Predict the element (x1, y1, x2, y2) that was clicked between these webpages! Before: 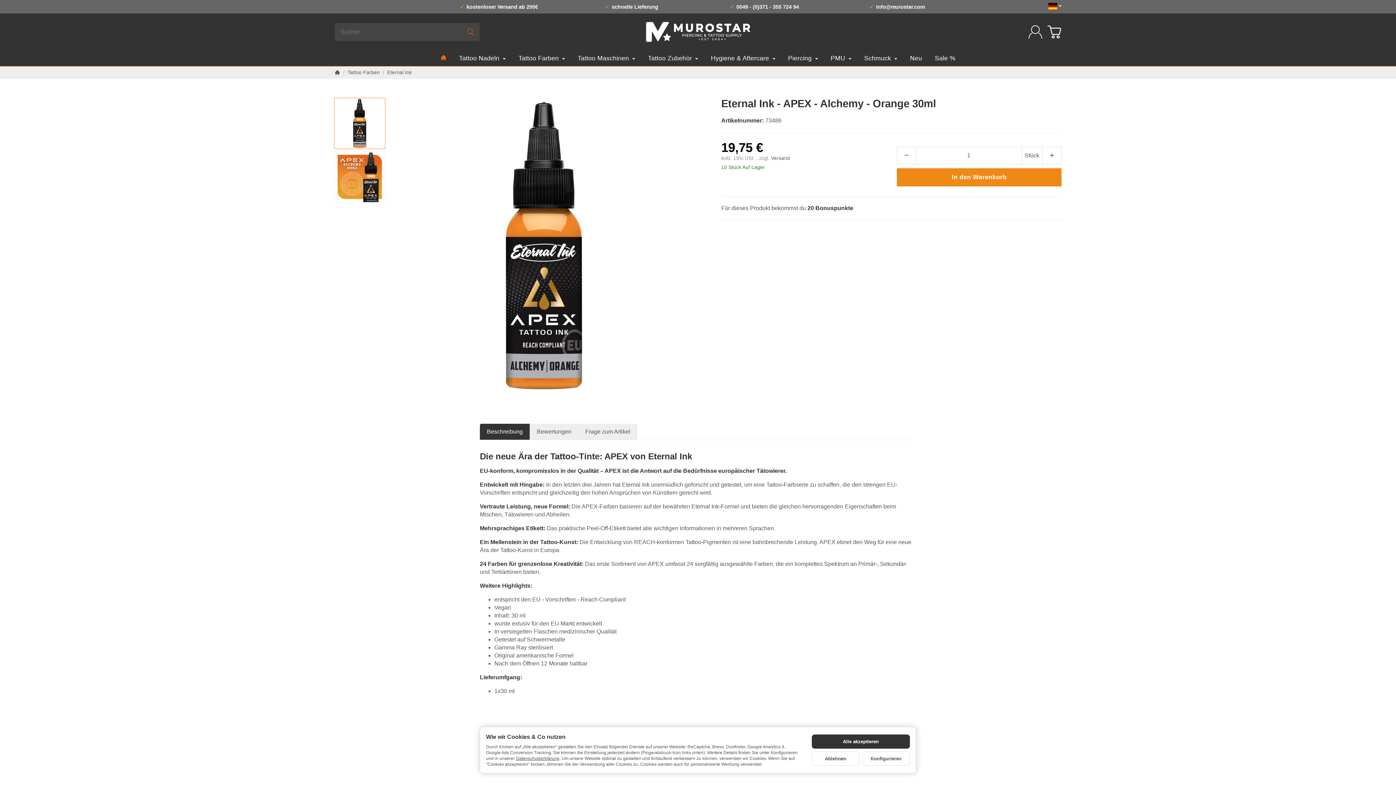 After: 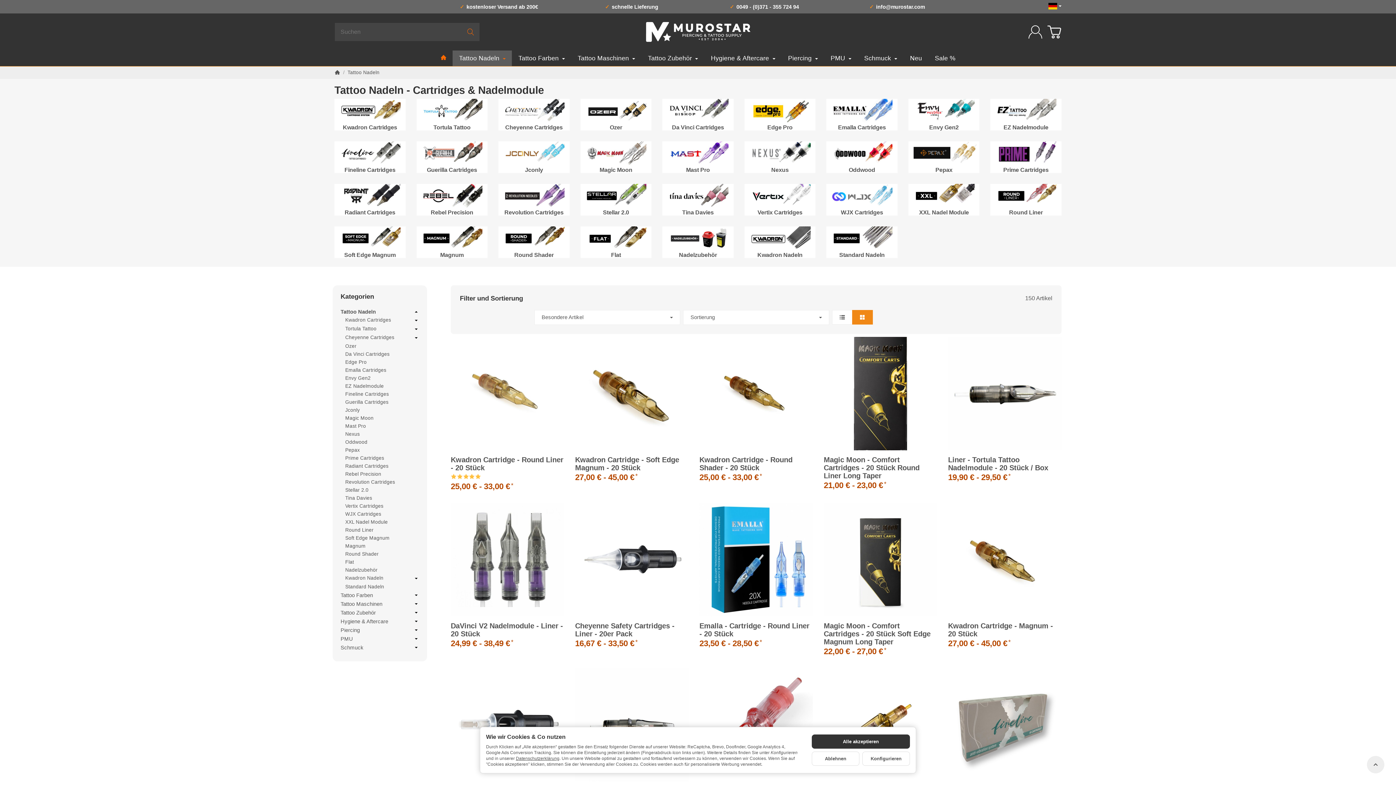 Action: label: Tattoo Nadeln  bbox: (452, 50, 512, 66)